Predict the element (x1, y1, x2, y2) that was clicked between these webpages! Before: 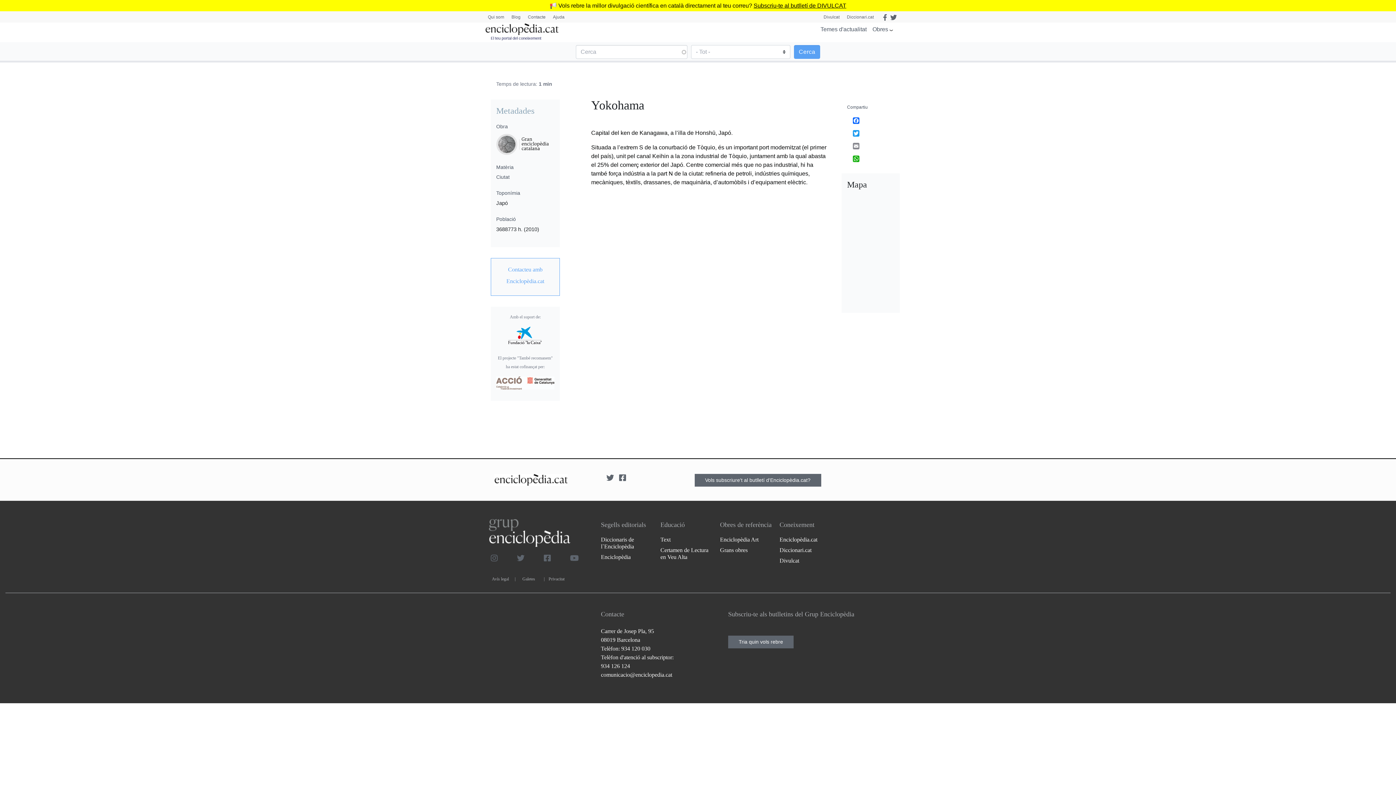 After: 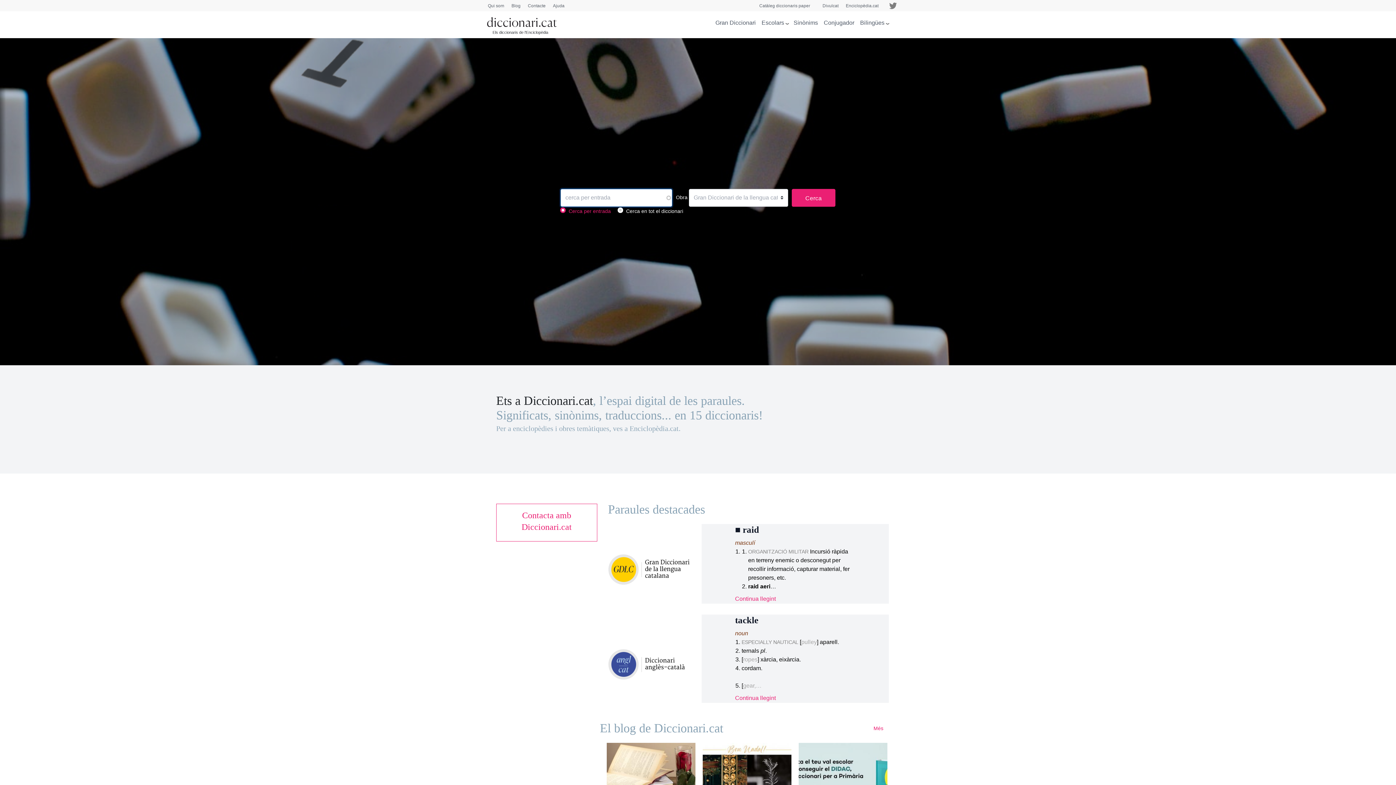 Action: label: Diccionari.cat bbox: (847, 14, 874, 19)